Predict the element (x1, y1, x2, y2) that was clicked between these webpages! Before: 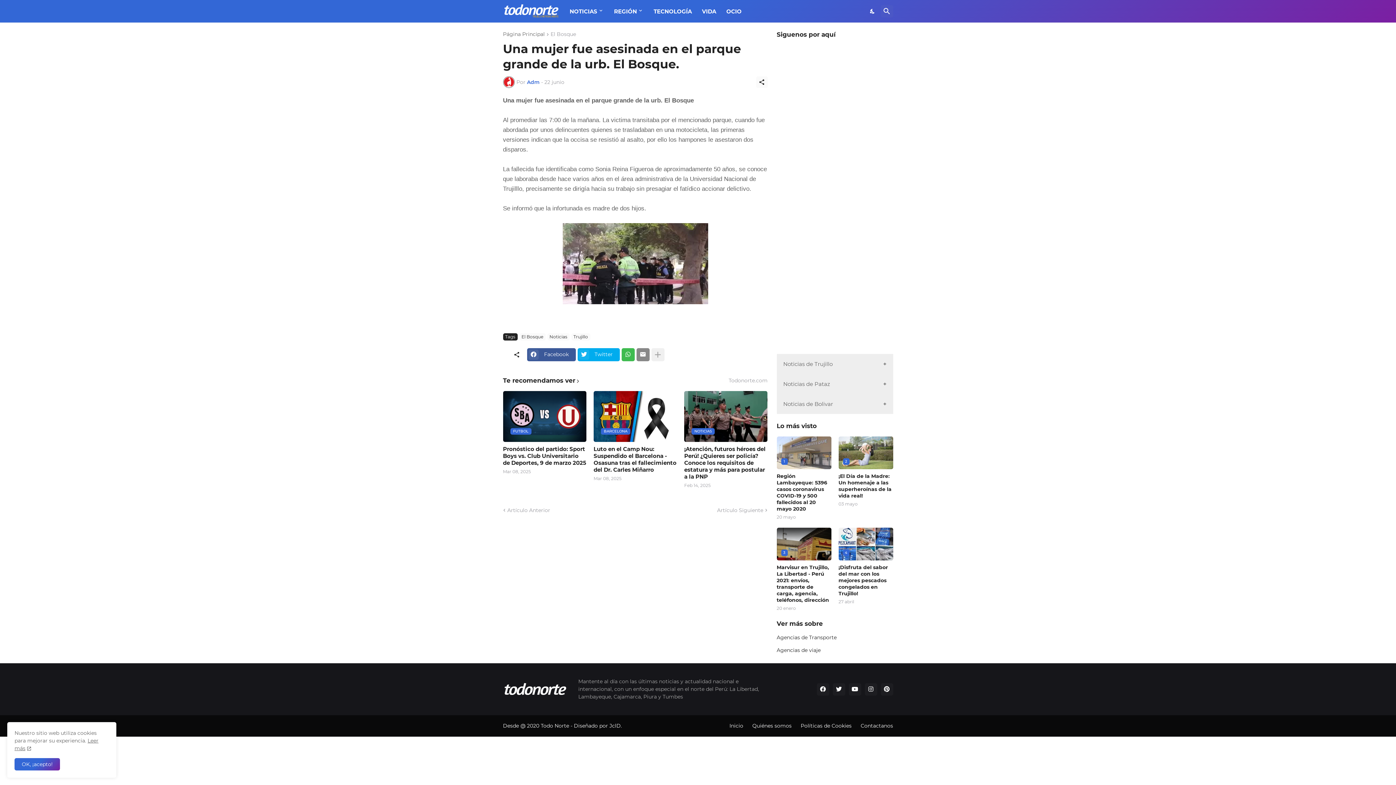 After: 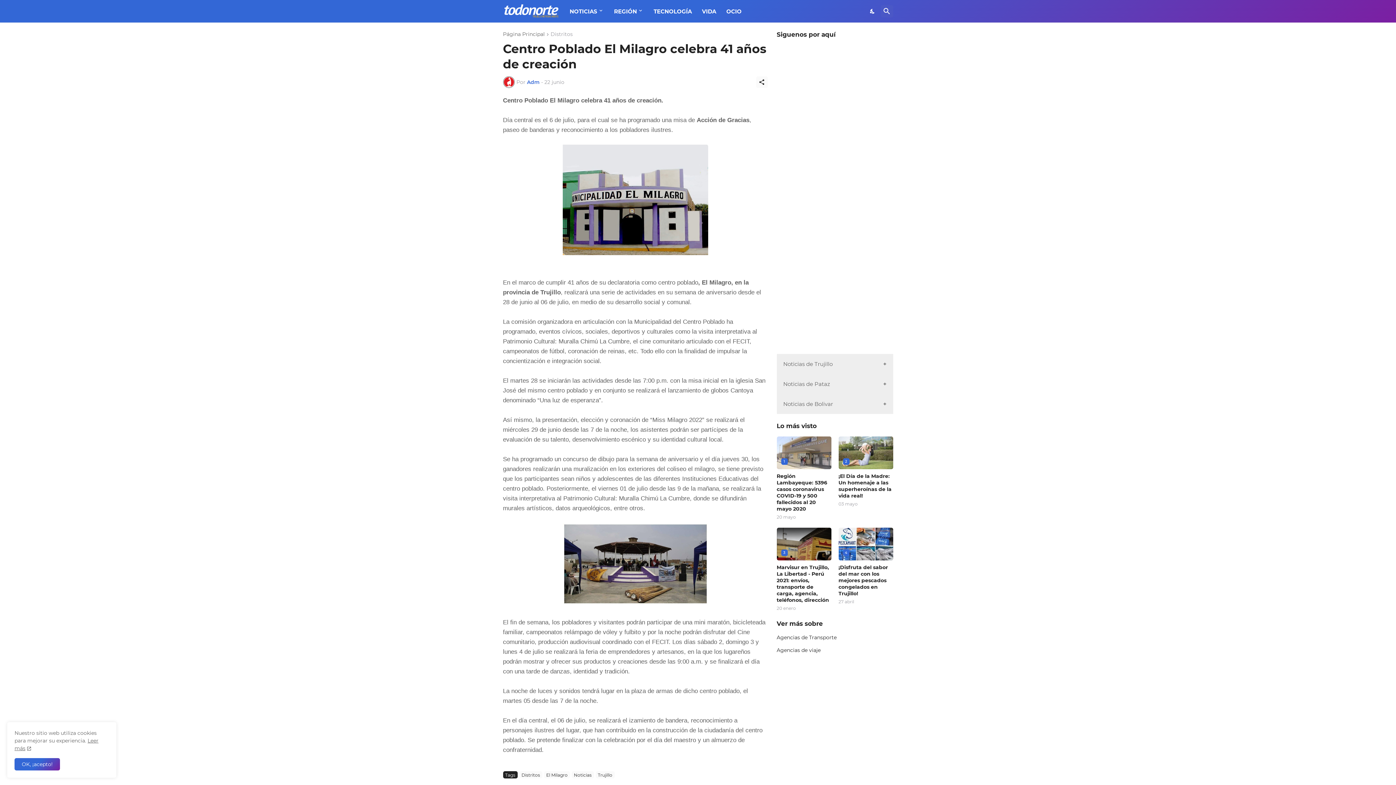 Action: bbox: (717, 507, 769, 514) label: Artículo Siguiente